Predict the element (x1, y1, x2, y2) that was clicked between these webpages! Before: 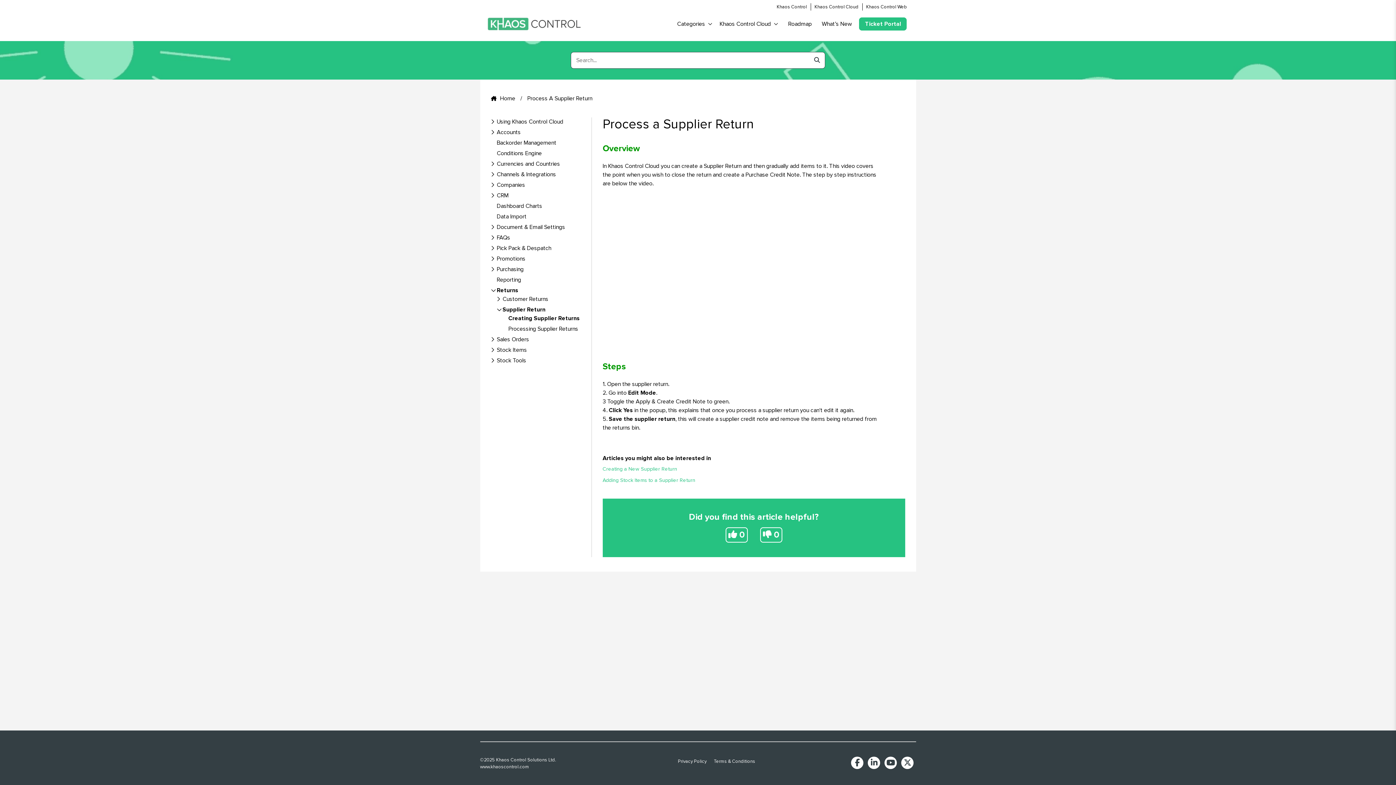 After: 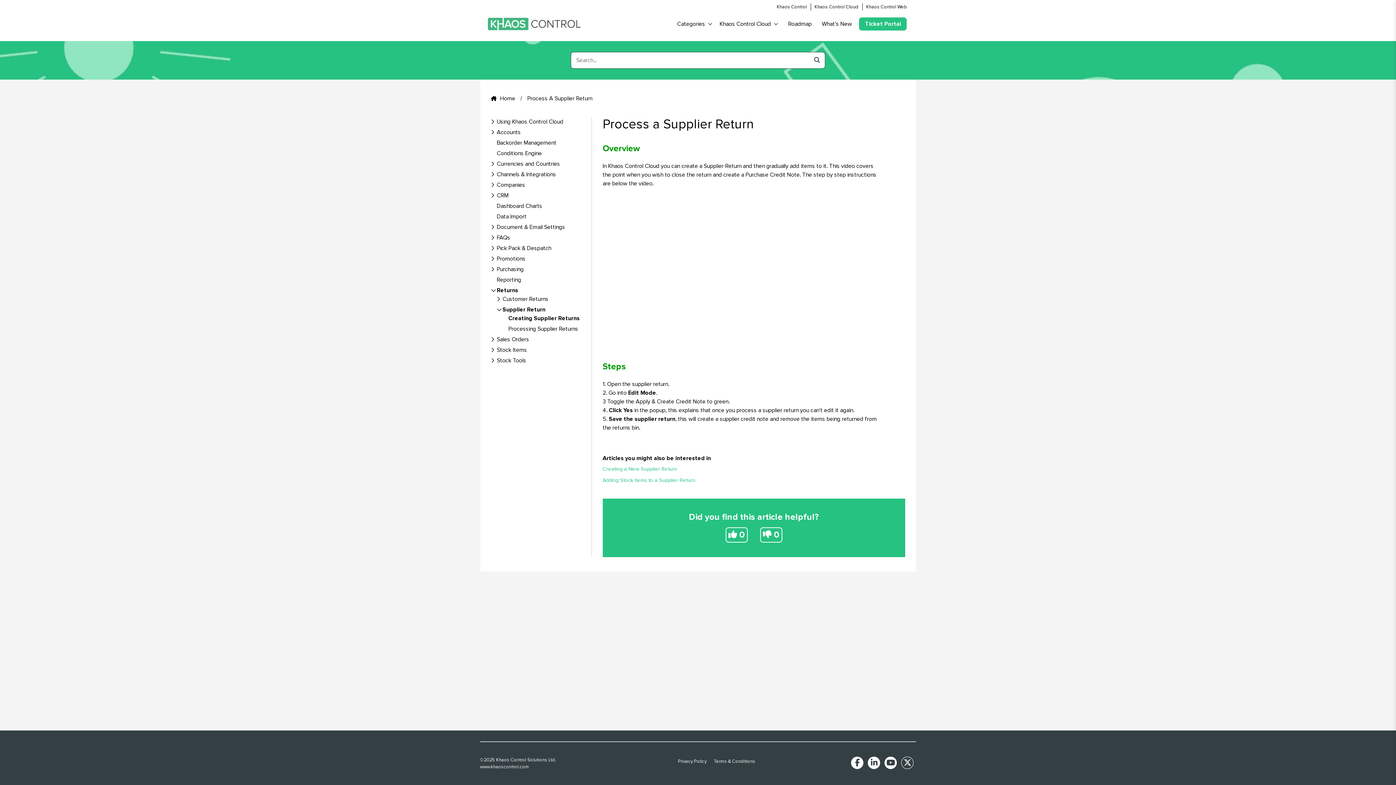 Action: bbox: (901, 757, 913, 769) label: Twitter